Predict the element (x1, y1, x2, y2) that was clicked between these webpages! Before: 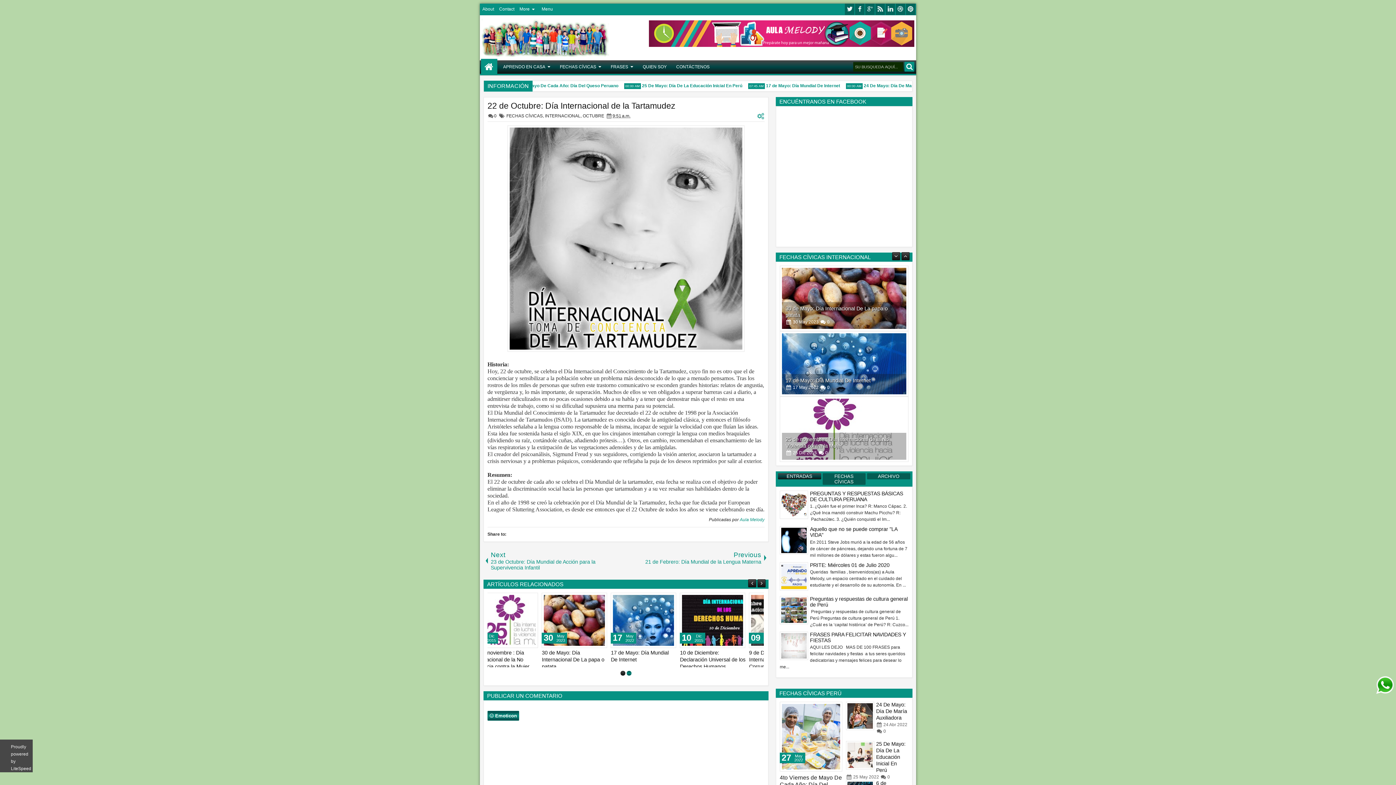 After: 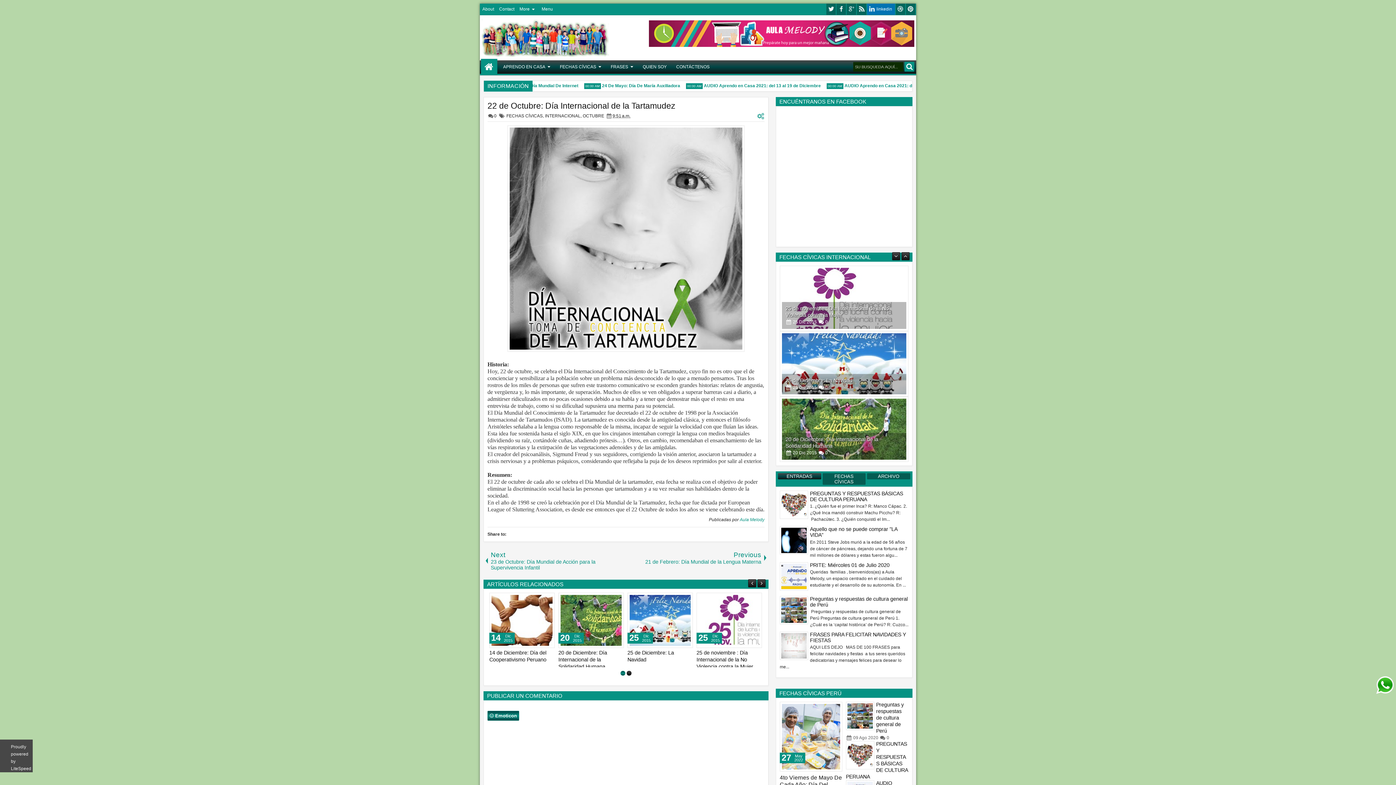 Action: bbox: (885, 3, 895, 14) label: linkedin